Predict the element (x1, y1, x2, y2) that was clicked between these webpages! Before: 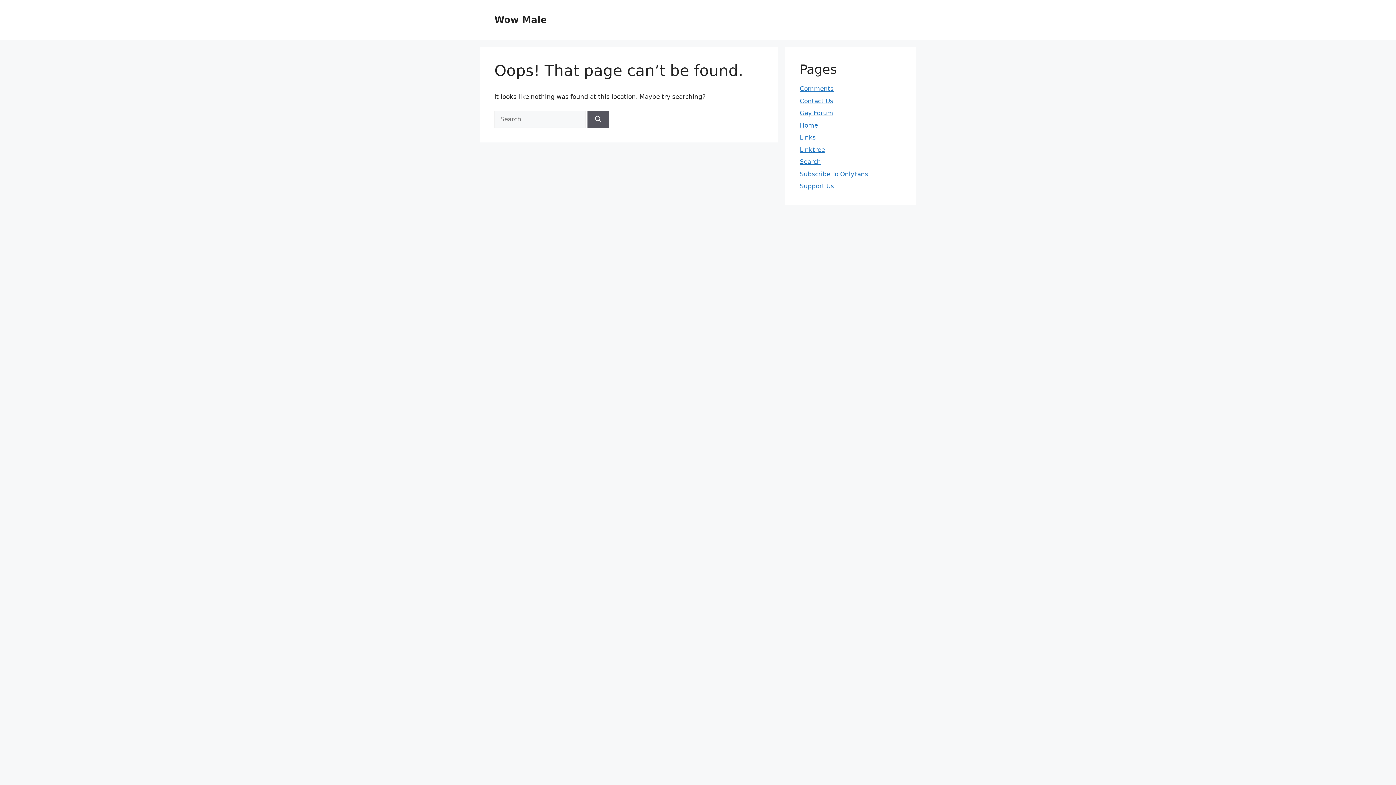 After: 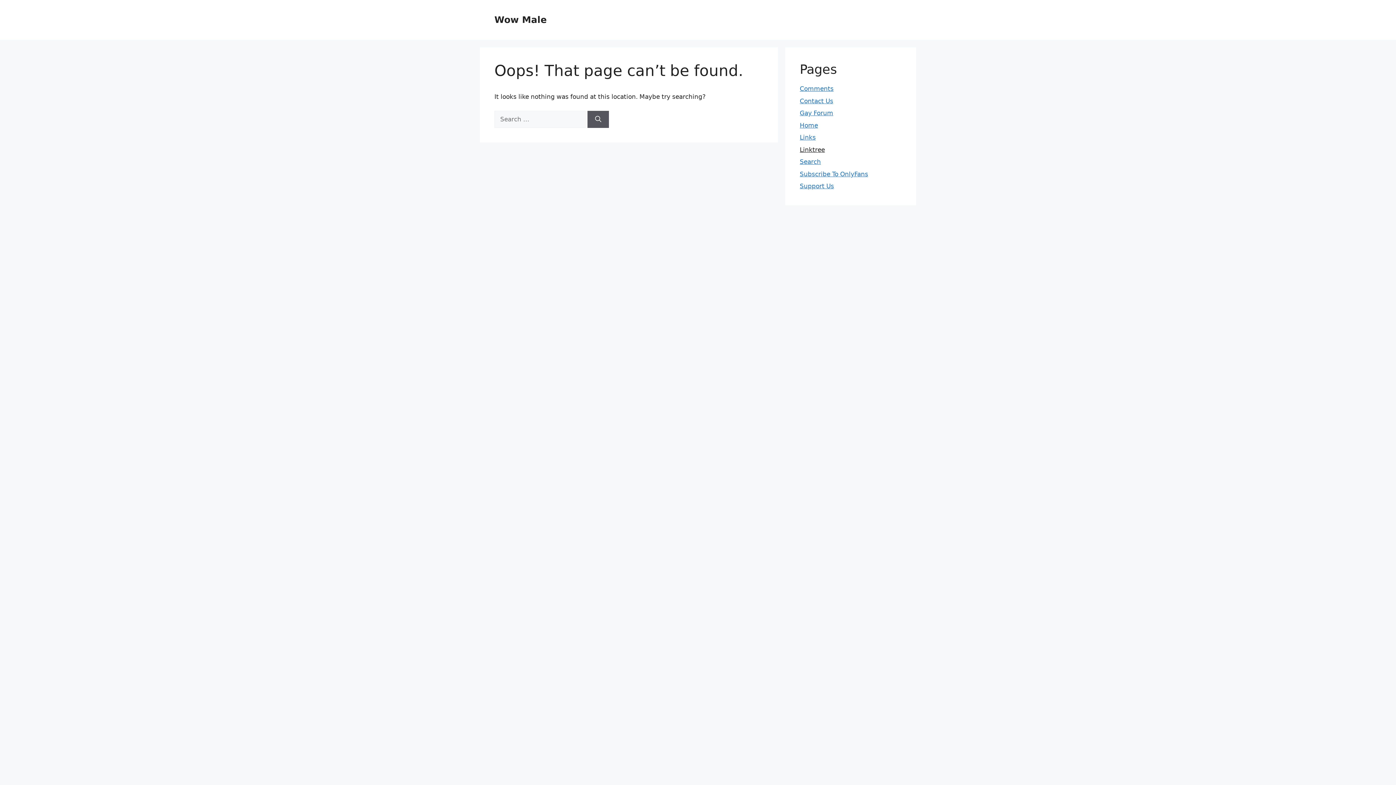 Action: bbox: (800, 146, 825, 153) label: Linktree (opens in a new tab)